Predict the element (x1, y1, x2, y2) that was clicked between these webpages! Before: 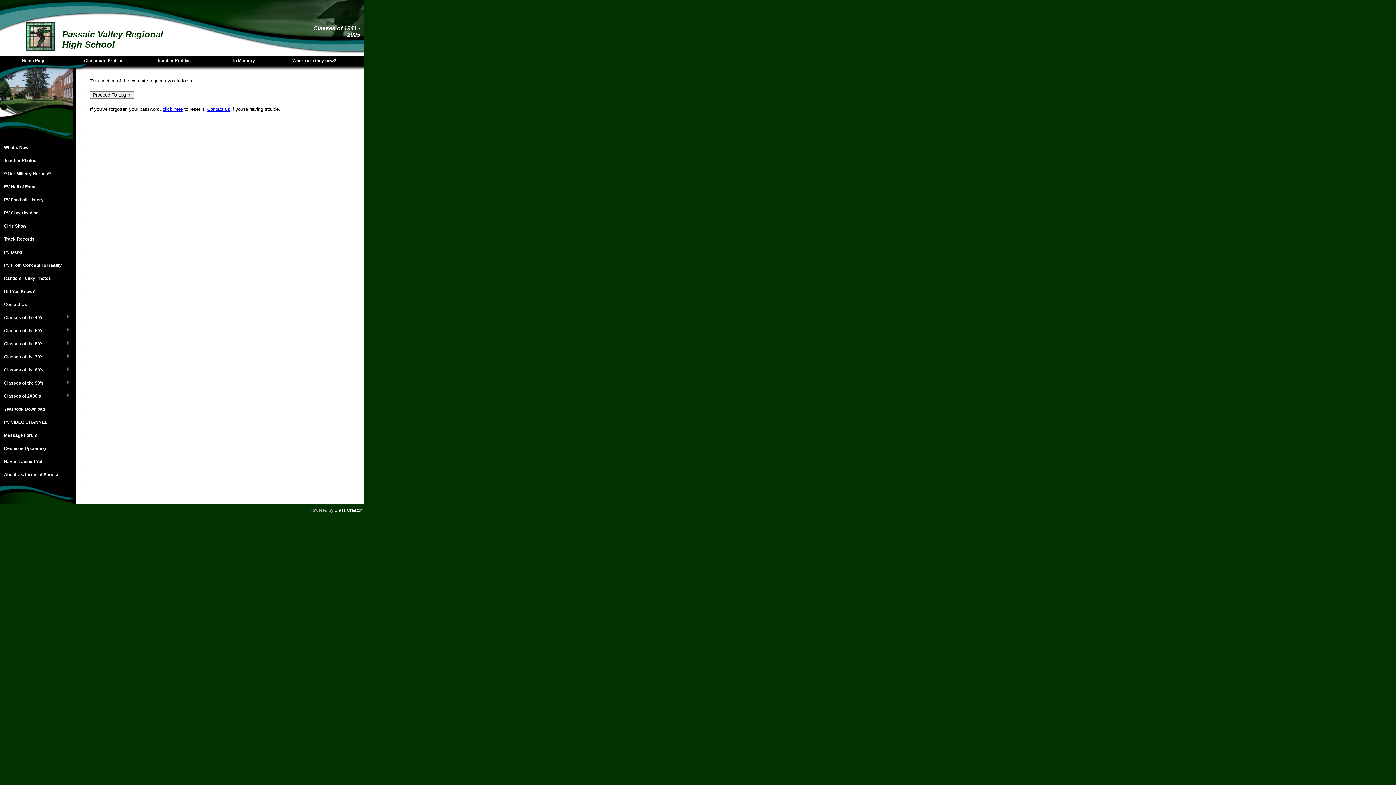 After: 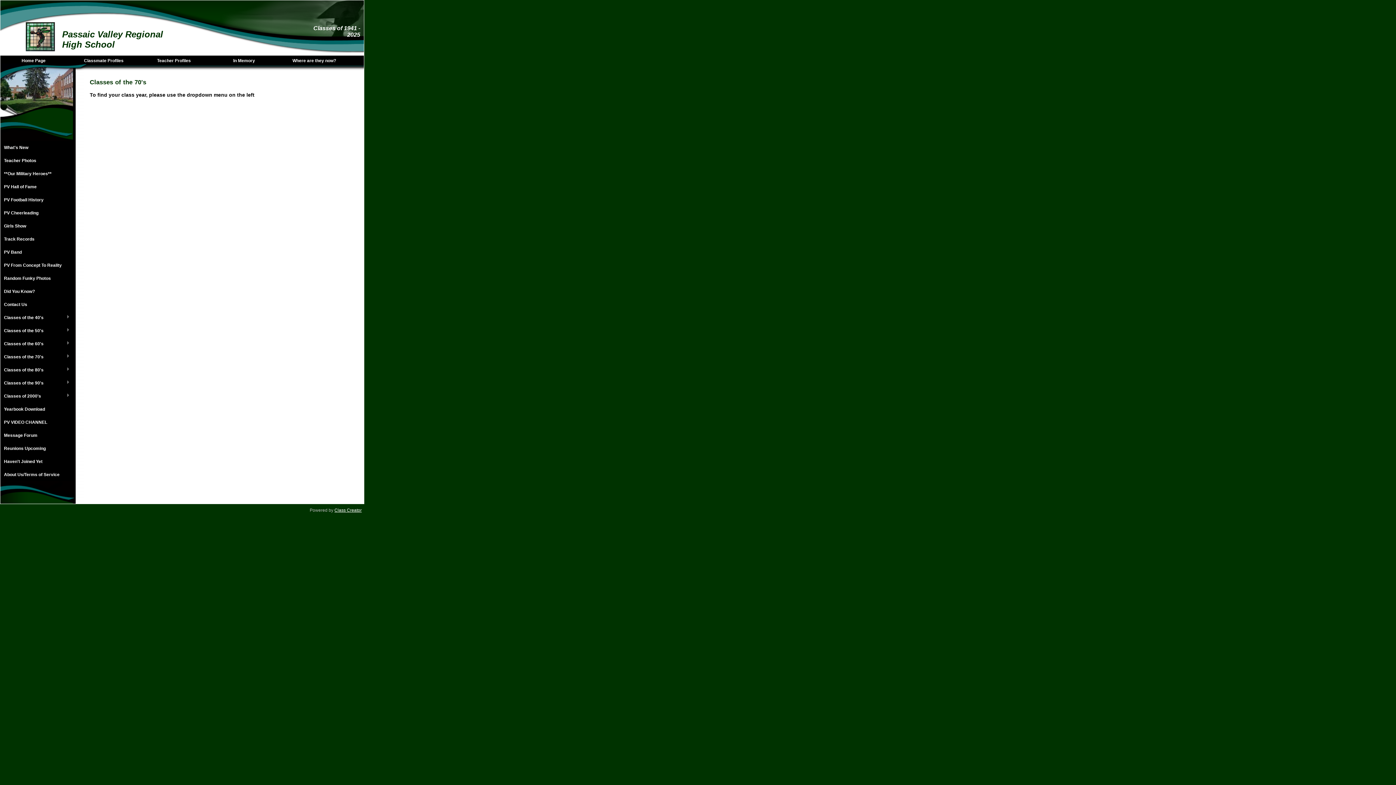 Action: bbox: (0, 350, 73, 363) label: Classes of the 70's
»